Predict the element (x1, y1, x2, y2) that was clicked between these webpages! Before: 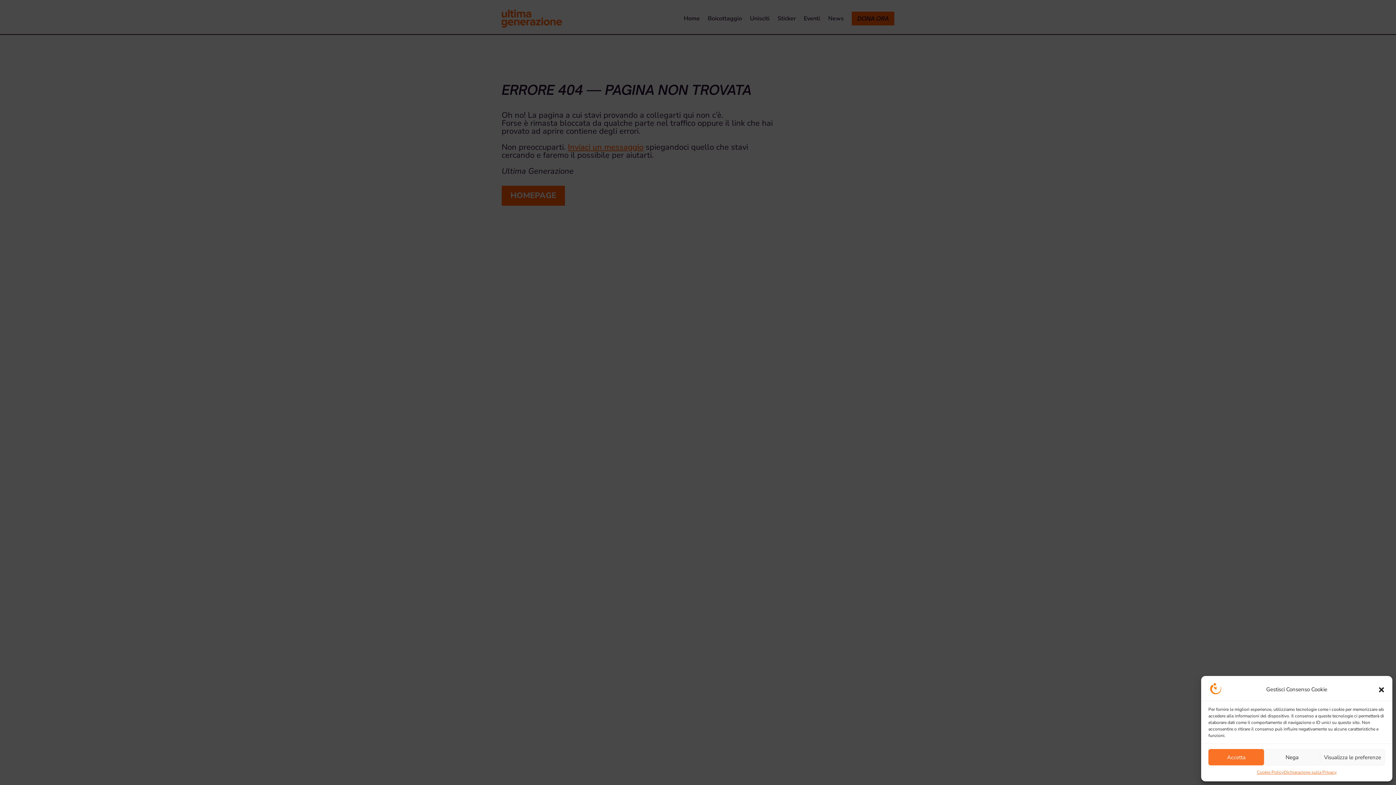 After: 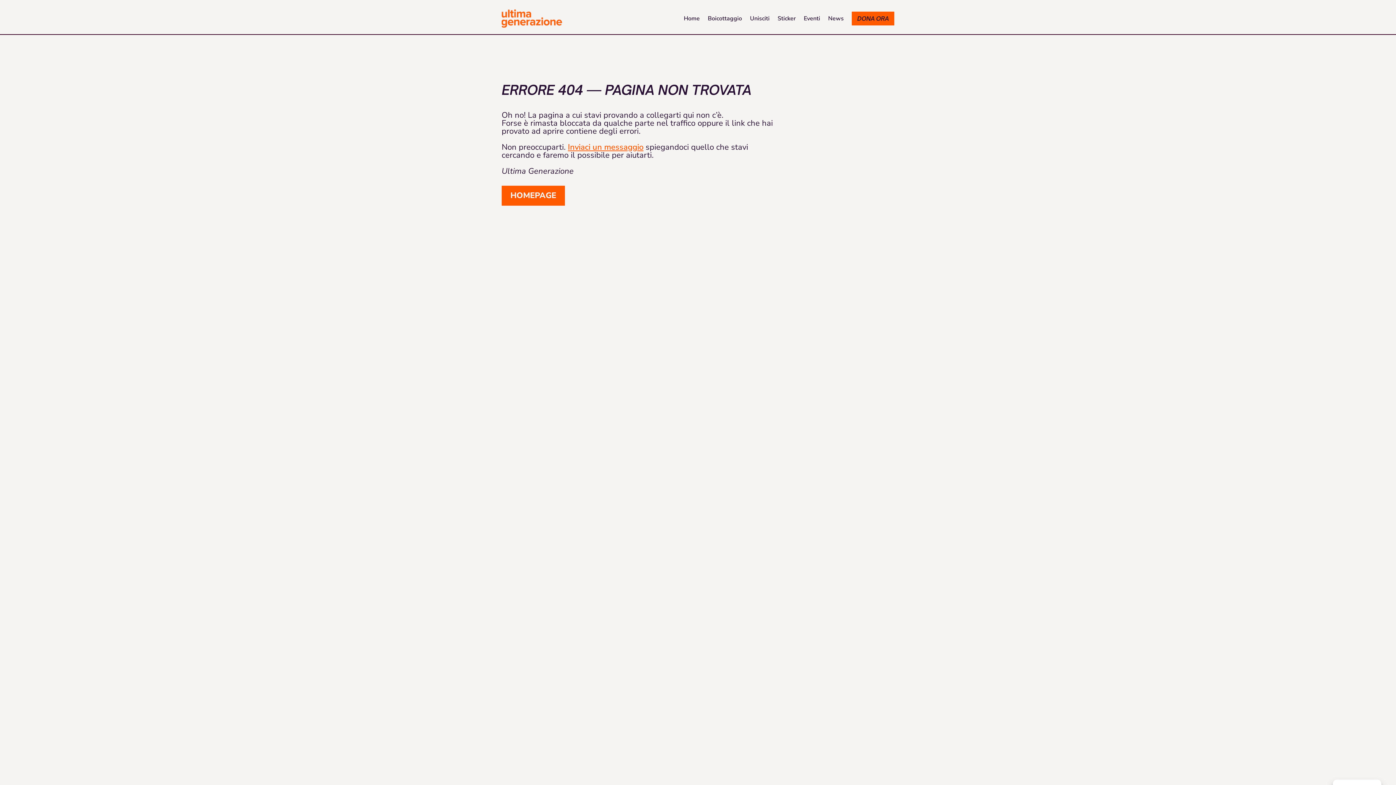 Action: label: Chiudi la finestra di dialogo bbox: (1378, 686, 1385, 693)